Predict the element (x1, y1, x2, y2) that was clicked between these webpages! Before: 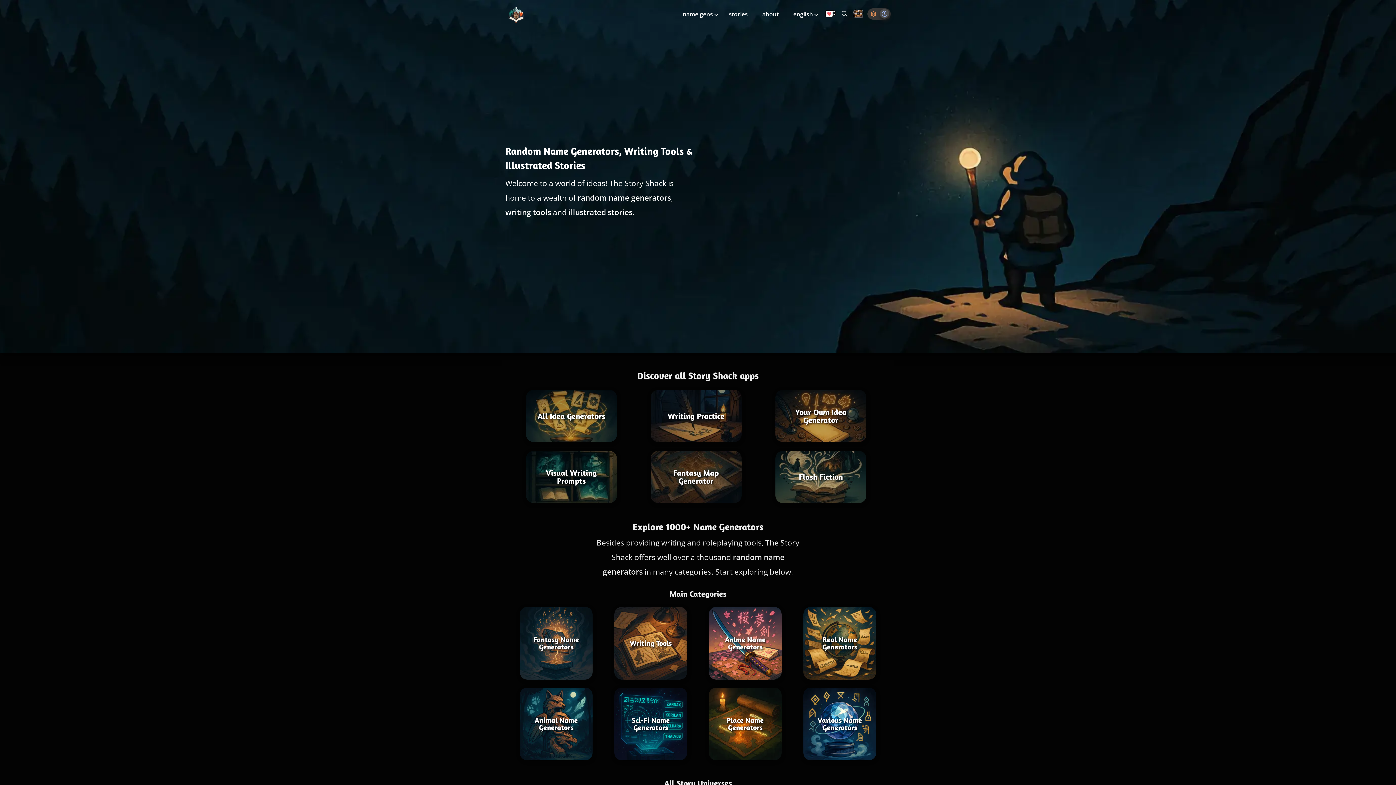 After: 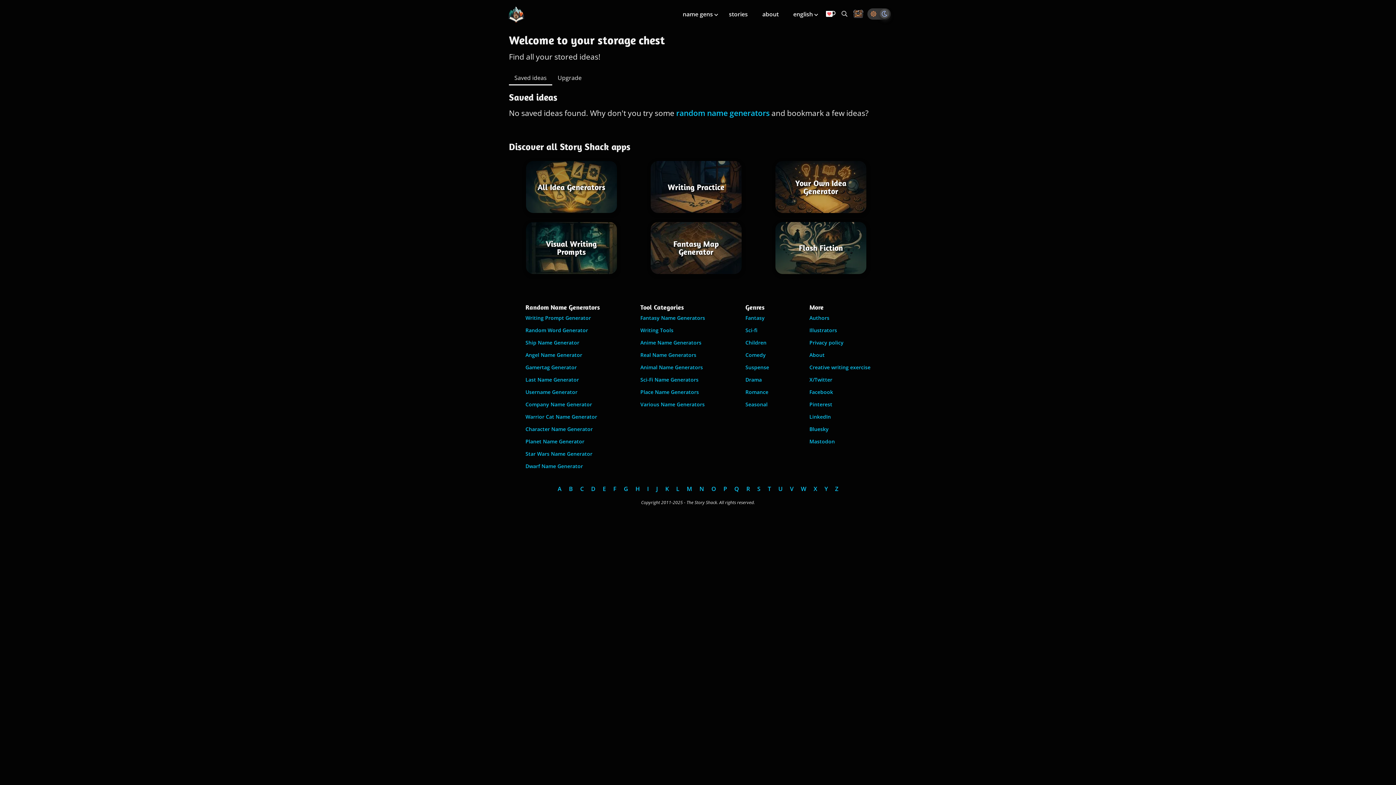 Action: label: Storage Chest: All your saved ideas in one place bbox: (853, 8, 864, 20)